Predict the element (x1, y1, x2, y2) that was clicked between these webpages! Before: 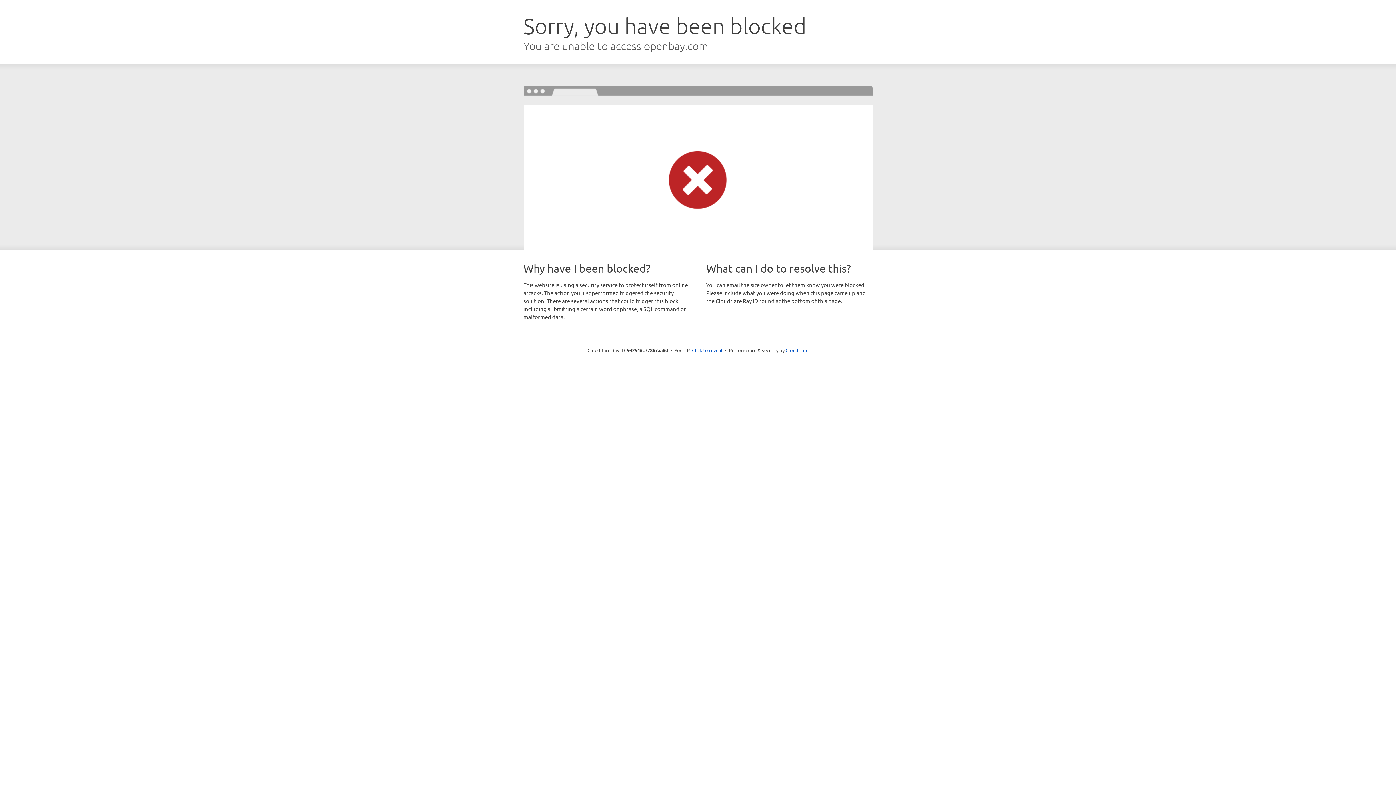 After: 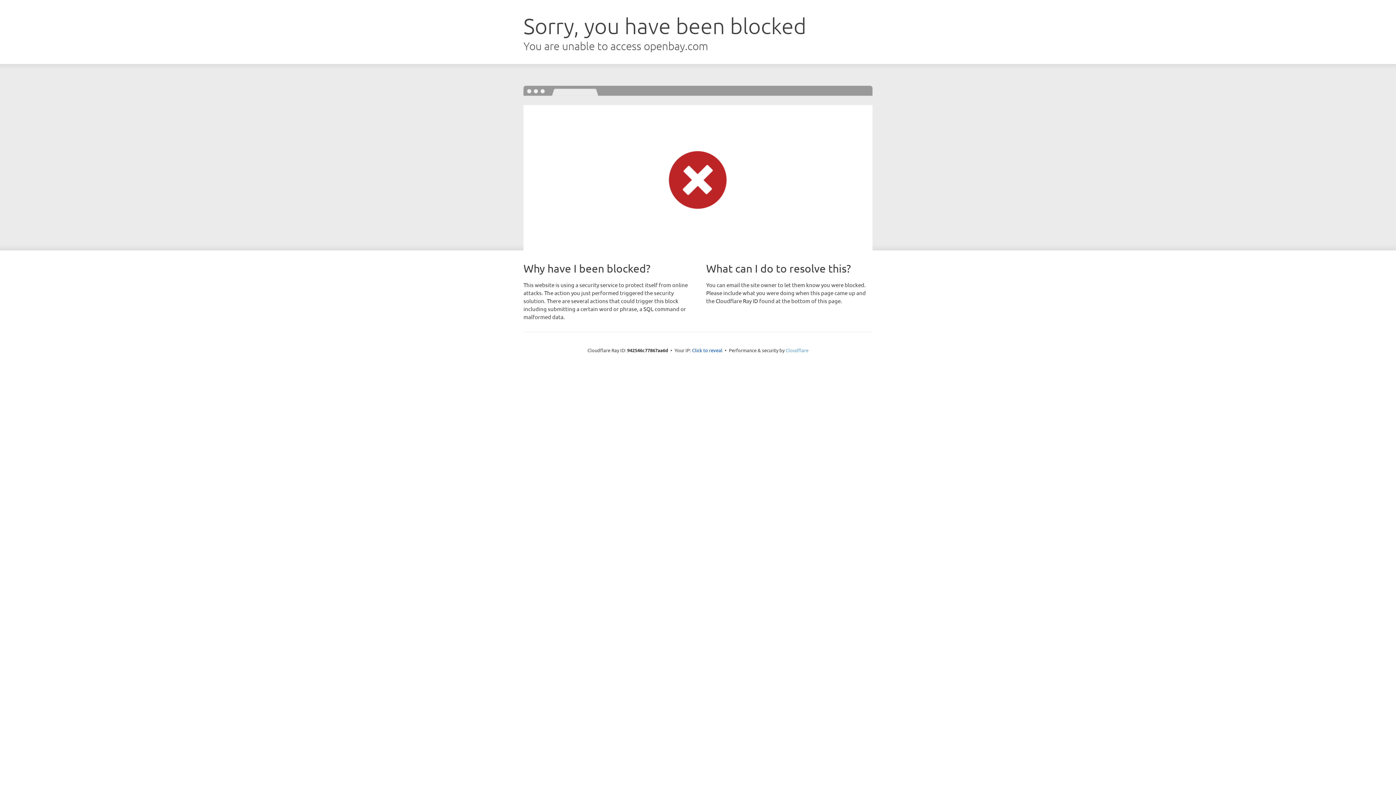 Action: label: Cloudflare bbox: (785, 347, 808, 353)